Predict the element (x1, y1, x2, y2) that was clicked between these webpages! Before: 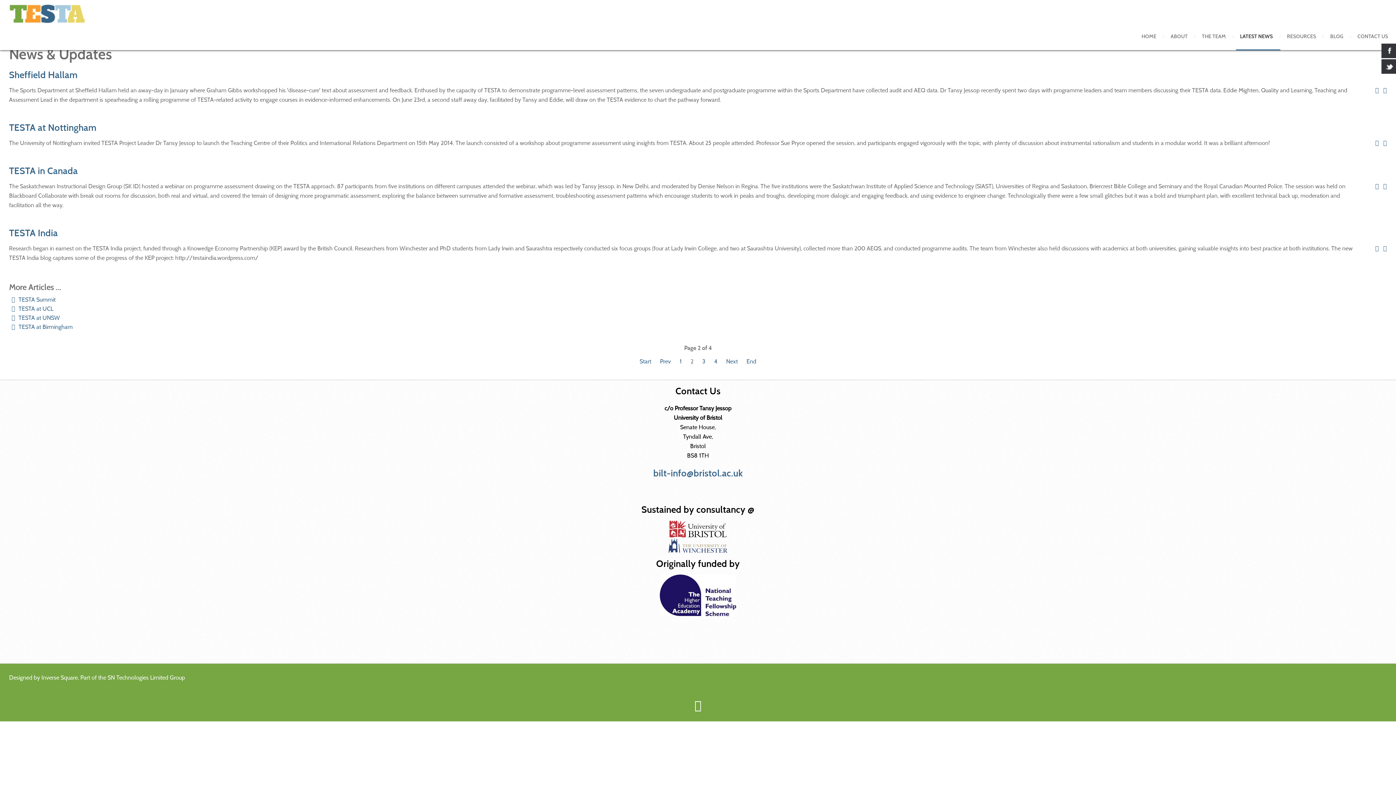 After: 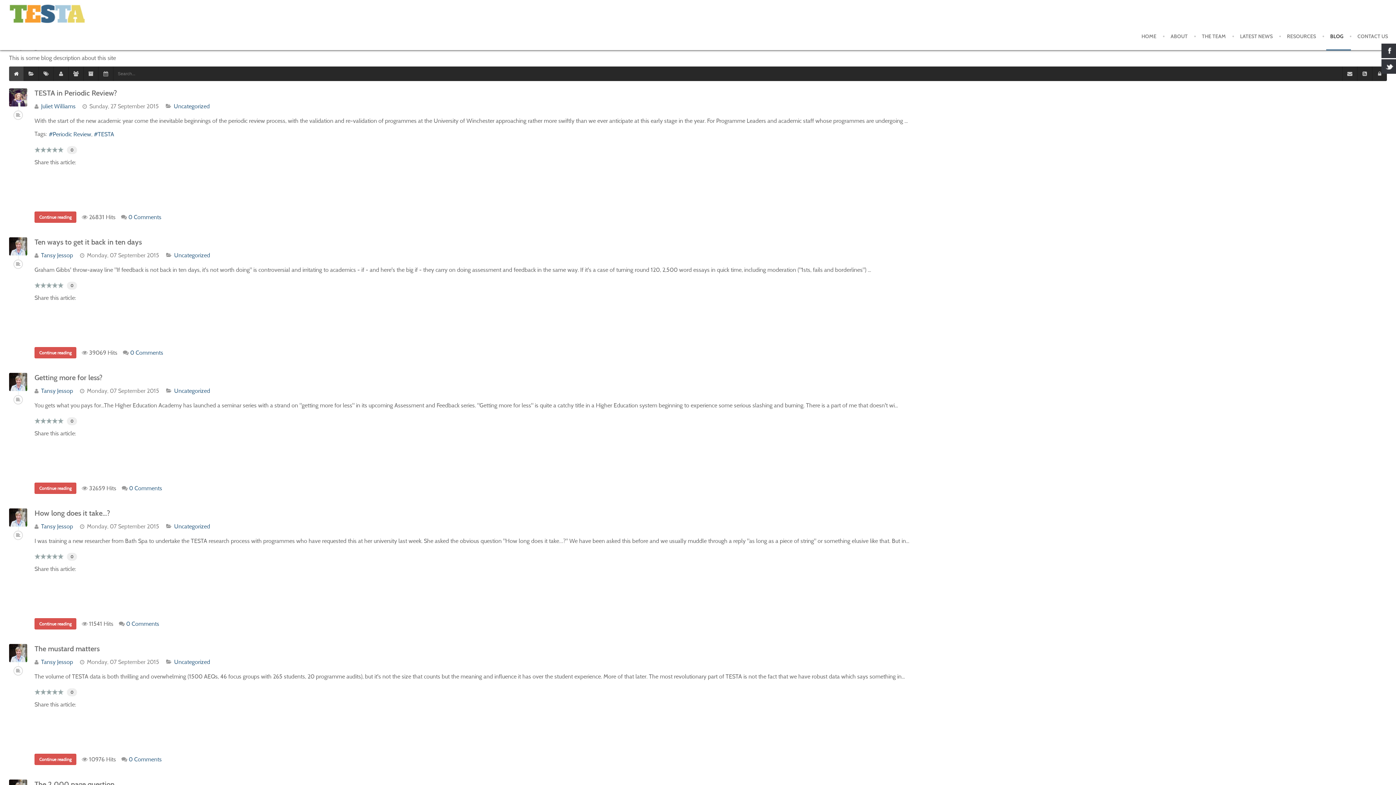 Action: label: BLOG bbox: (1324, 29, 1349, 44)